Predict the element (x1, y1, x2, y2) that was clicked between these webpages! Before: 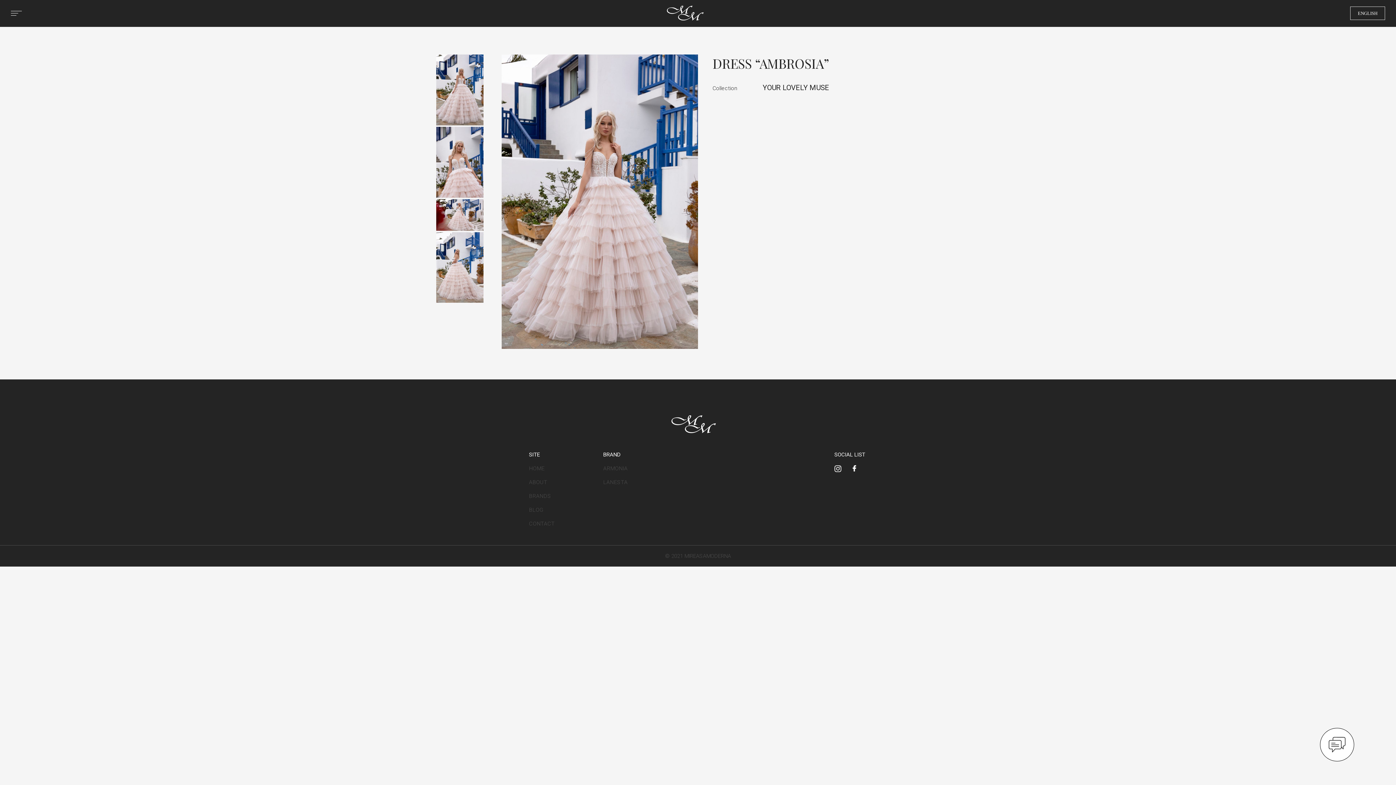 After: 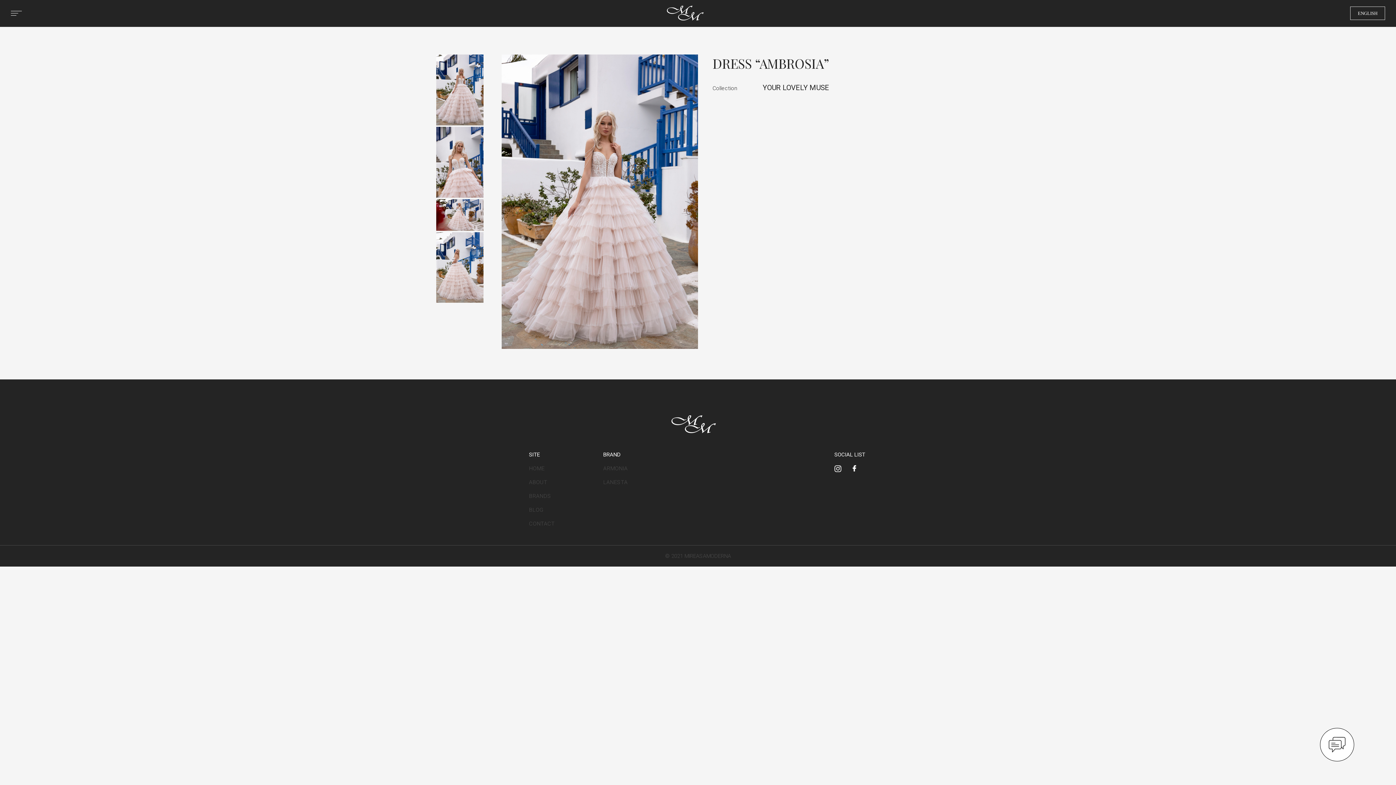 Action: bbox: (852, 467, 856, 473)